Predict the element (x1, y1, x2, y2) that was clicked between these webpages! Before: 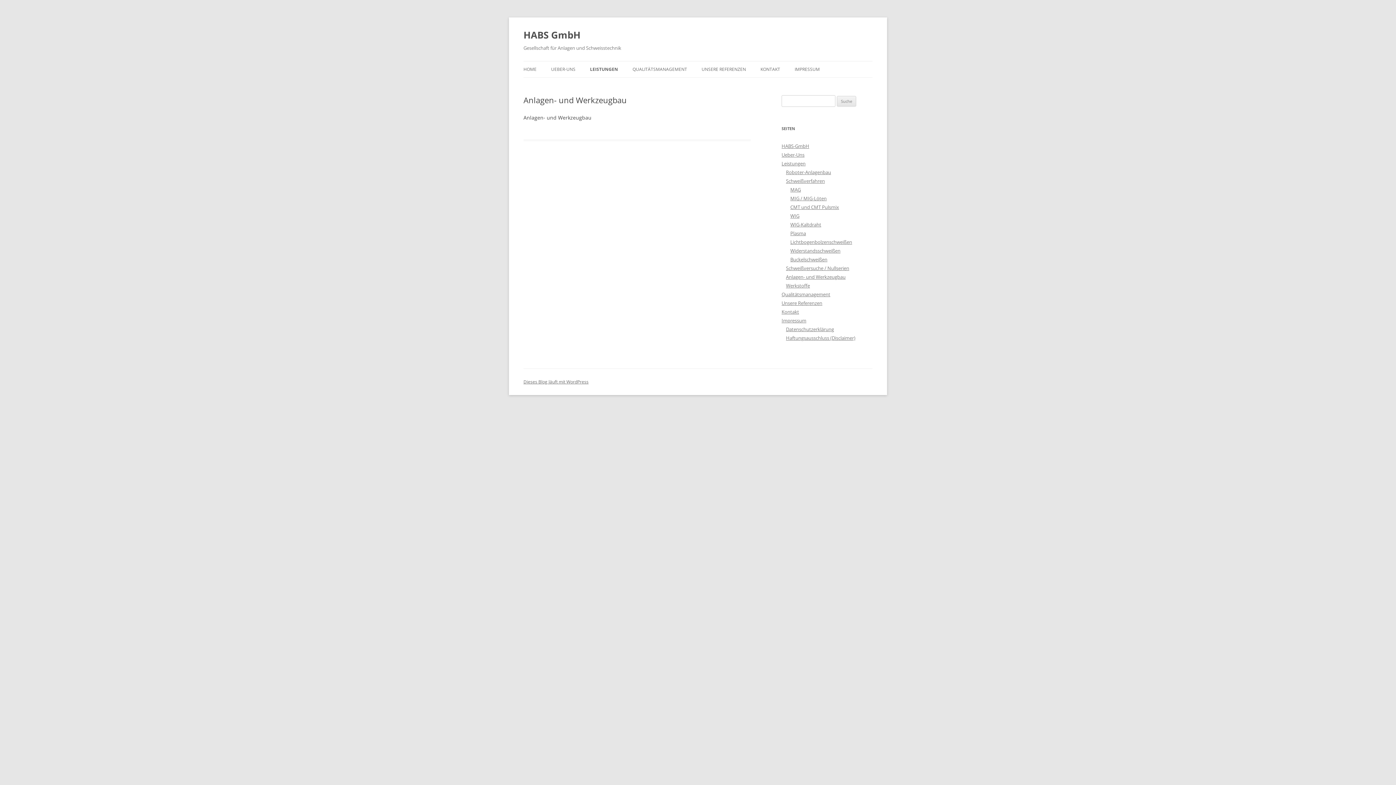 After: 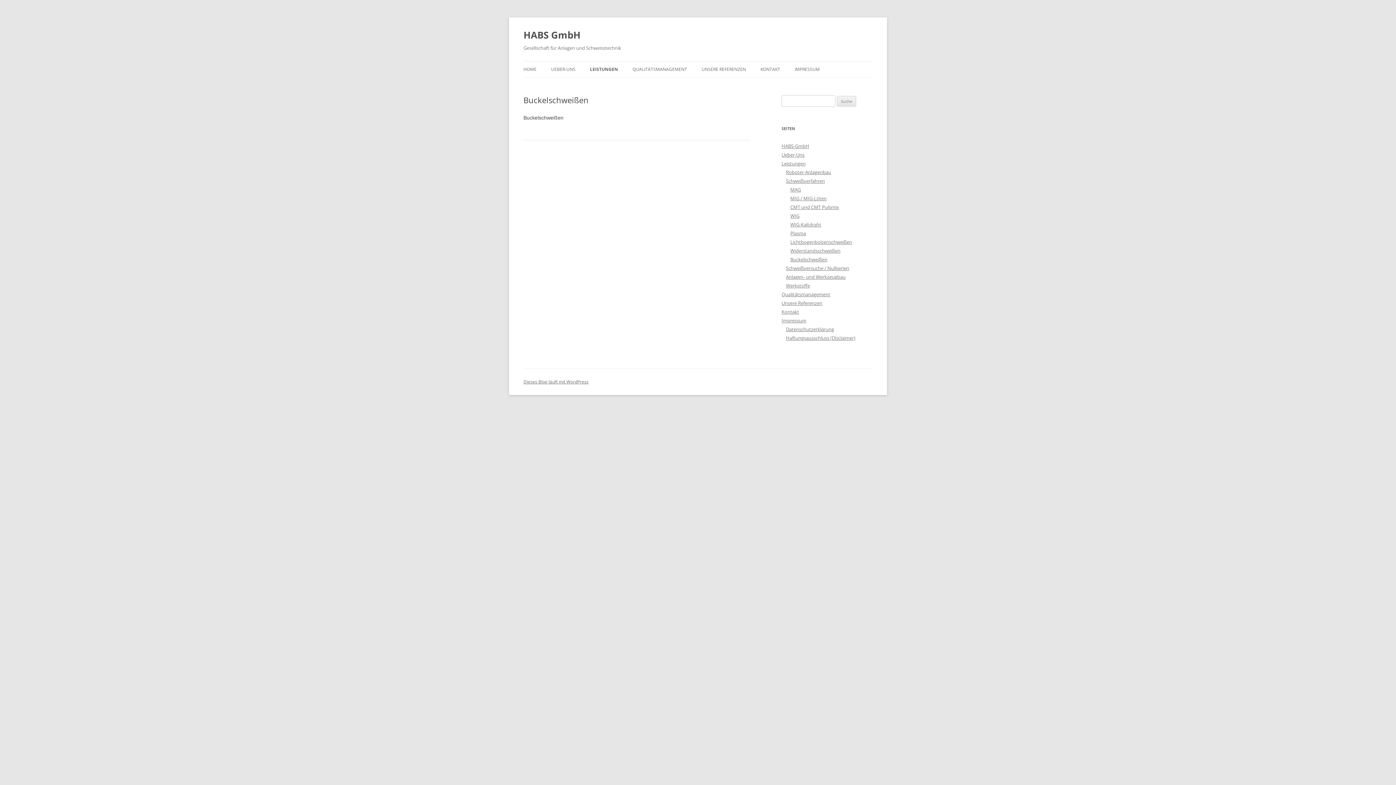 Action: label: Buckelschweißen bbox: (790, 256, 827, 262)